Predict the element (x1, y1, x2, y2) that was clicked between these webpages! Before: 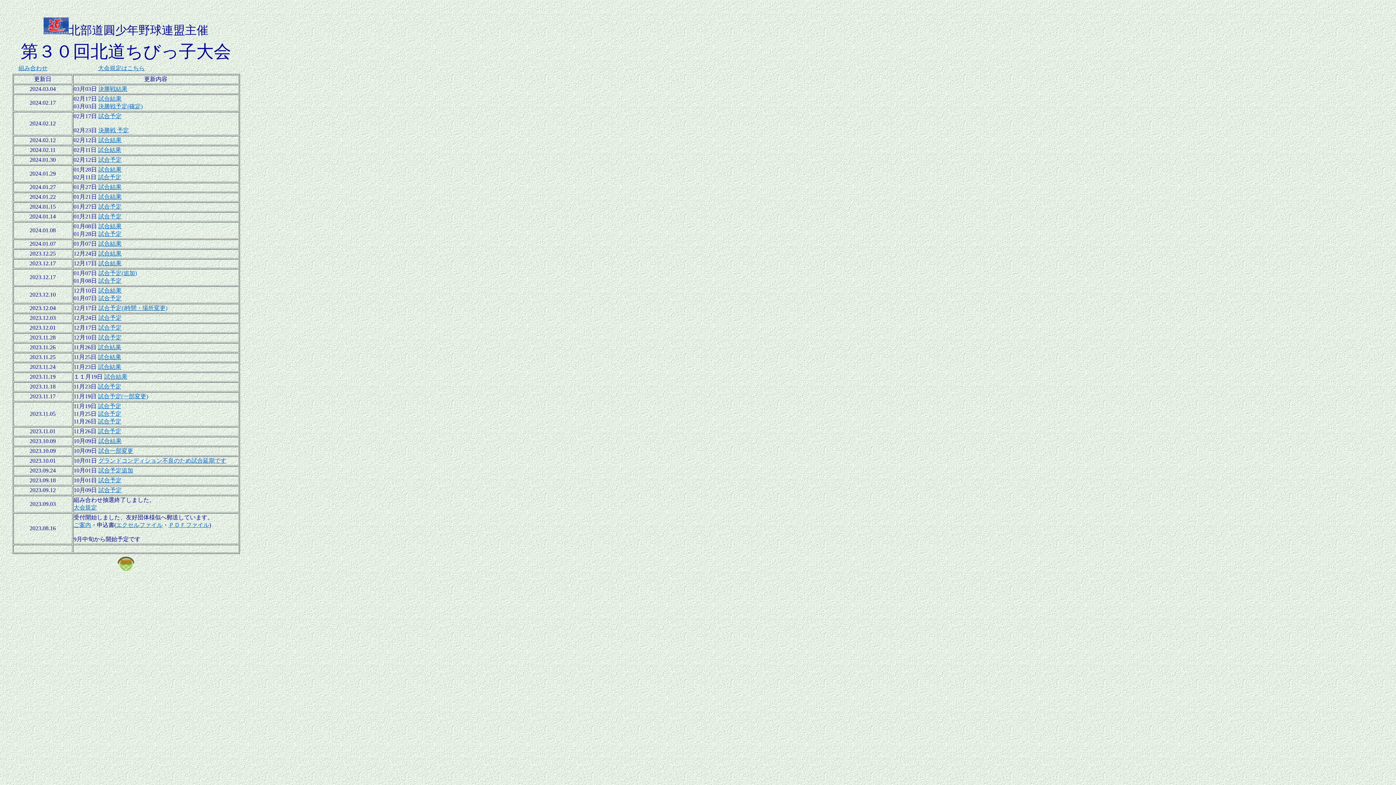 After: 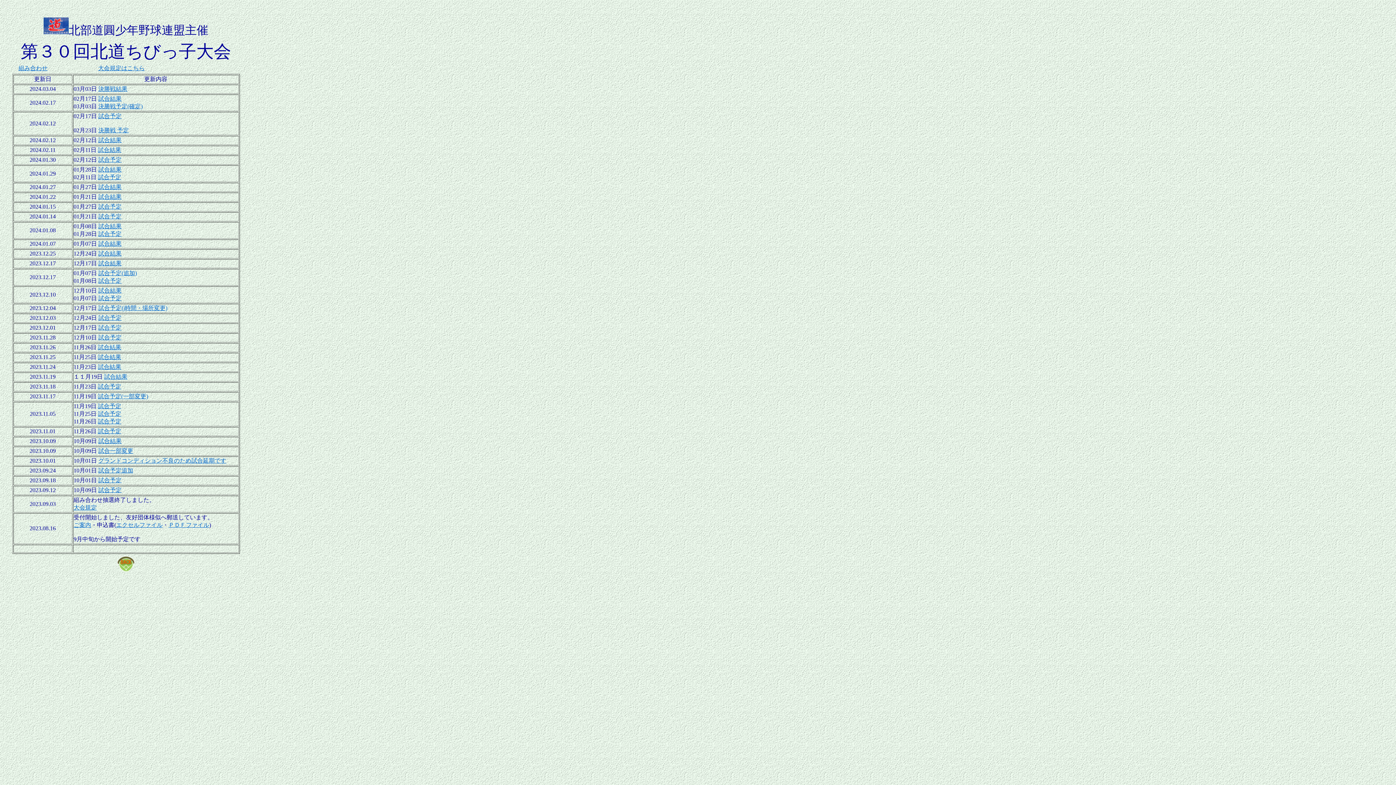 Action: bbox: (98, 428, 121, 434) label: 試合予定